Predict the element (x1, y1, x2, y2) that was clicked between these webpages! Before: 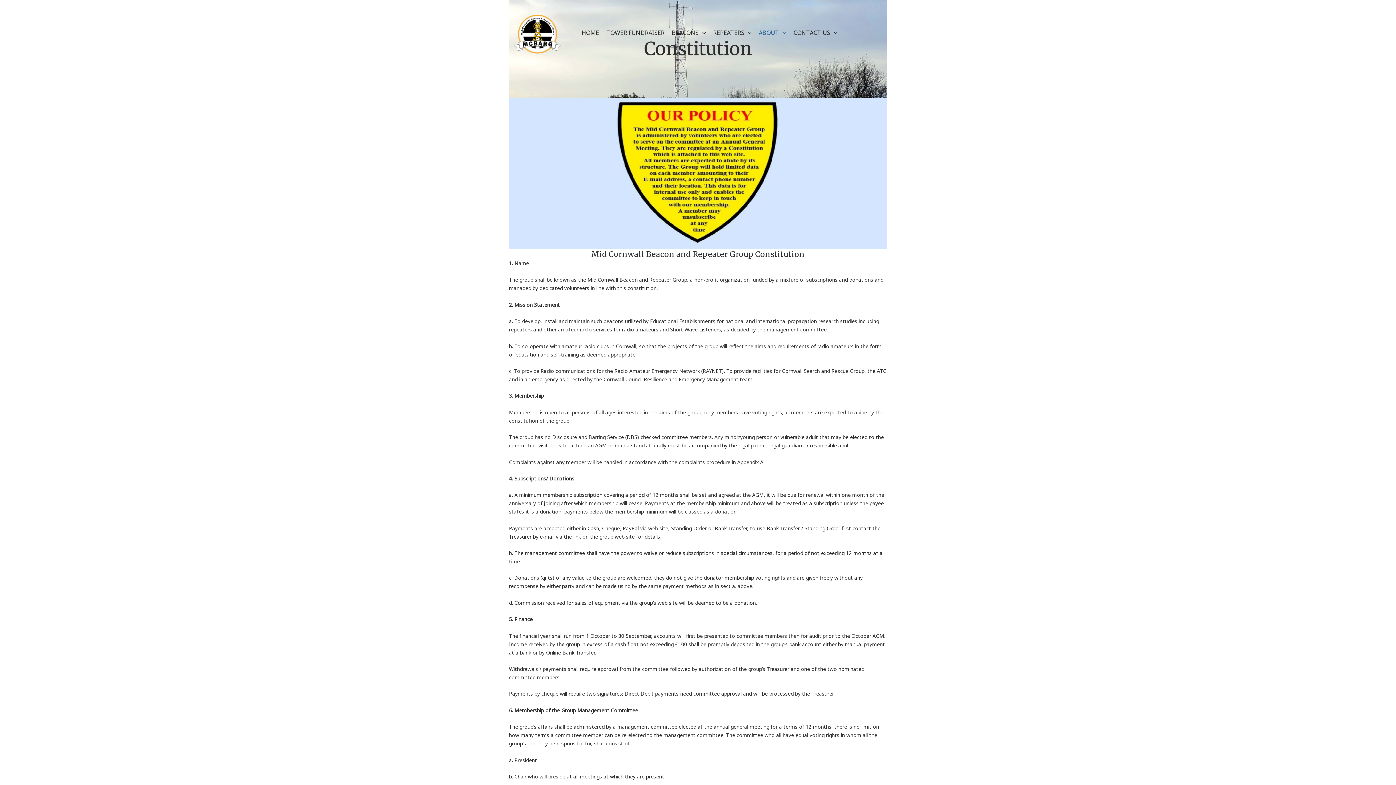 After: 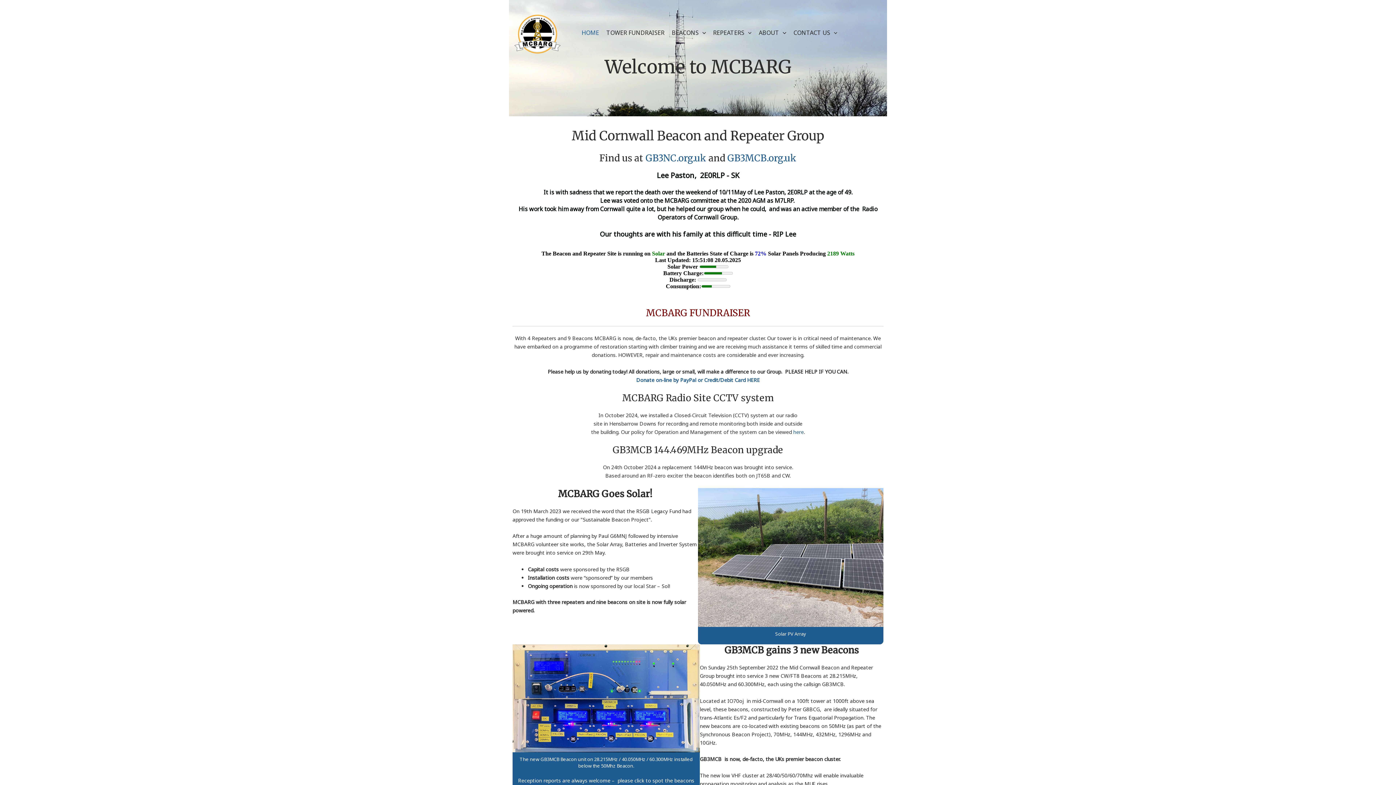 Action: bbox: (578, 0, 602, 65) label: HOME